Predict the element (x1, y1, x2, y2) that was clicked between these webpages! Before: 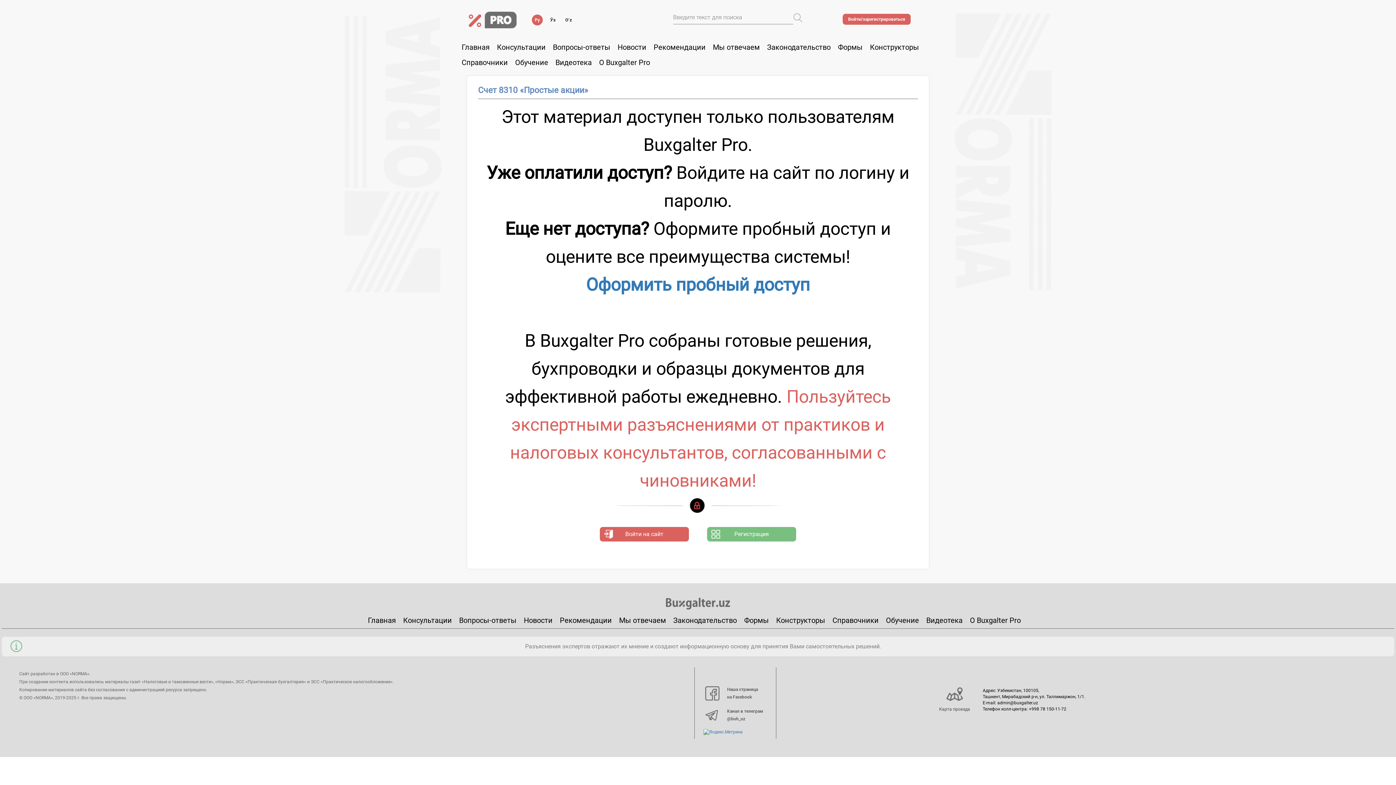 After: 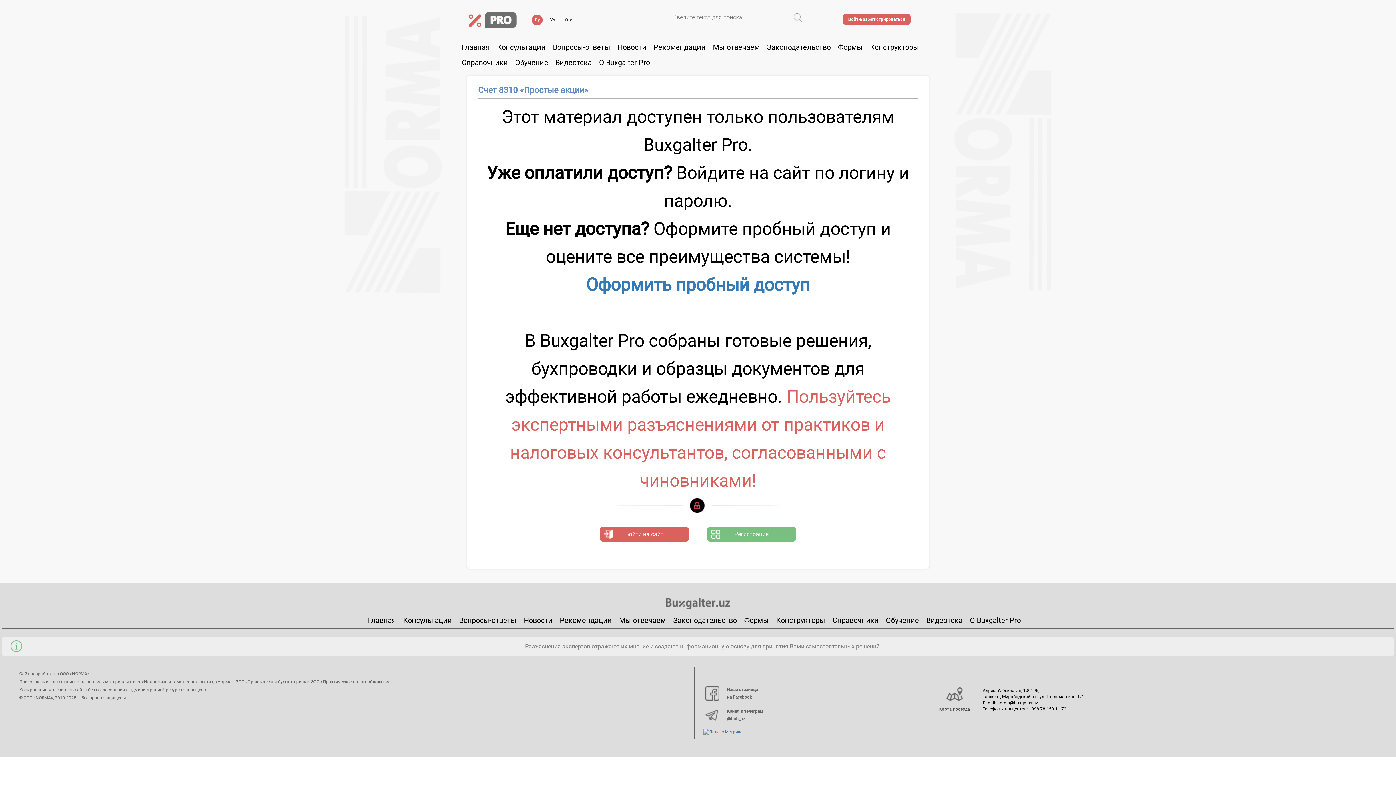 Action: label: Ру bbox: (532, 14, 542, 25)